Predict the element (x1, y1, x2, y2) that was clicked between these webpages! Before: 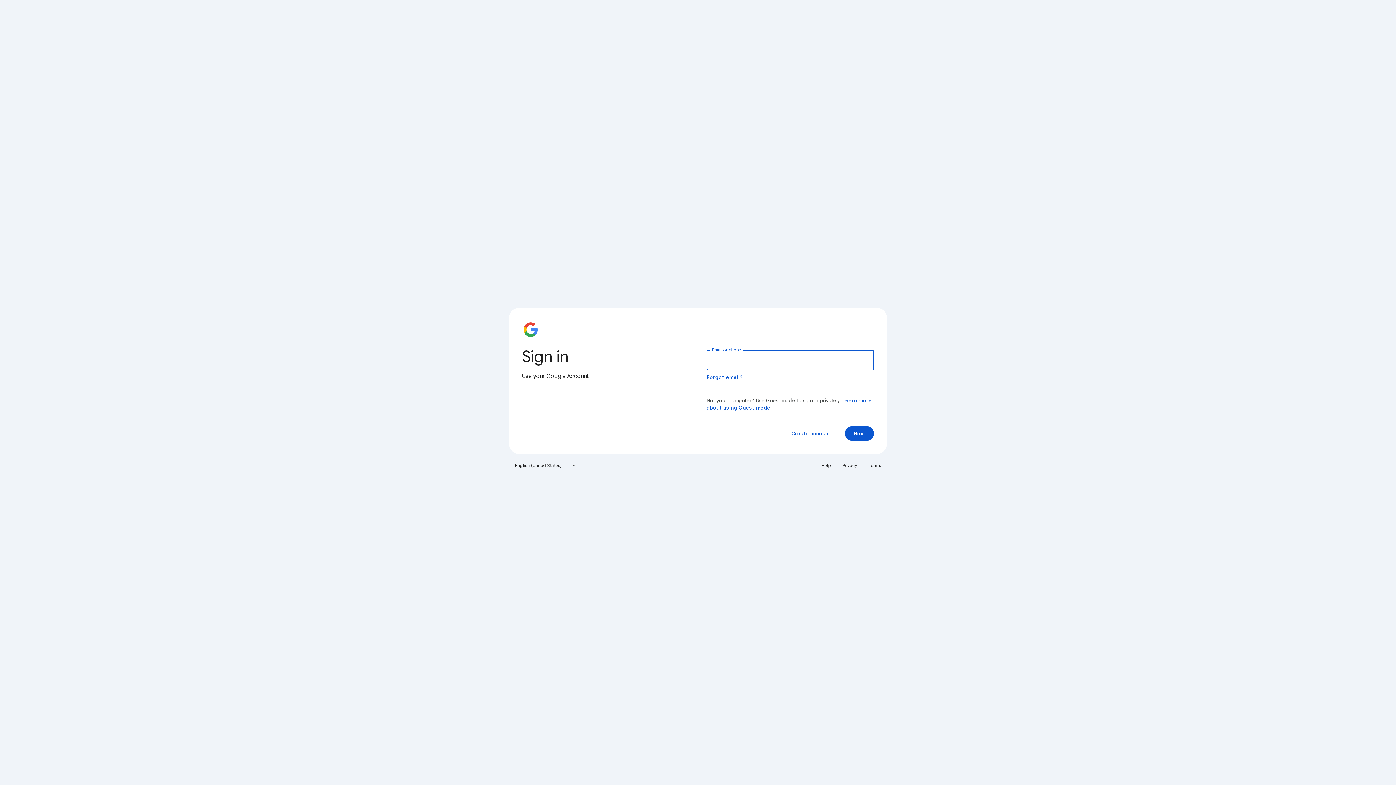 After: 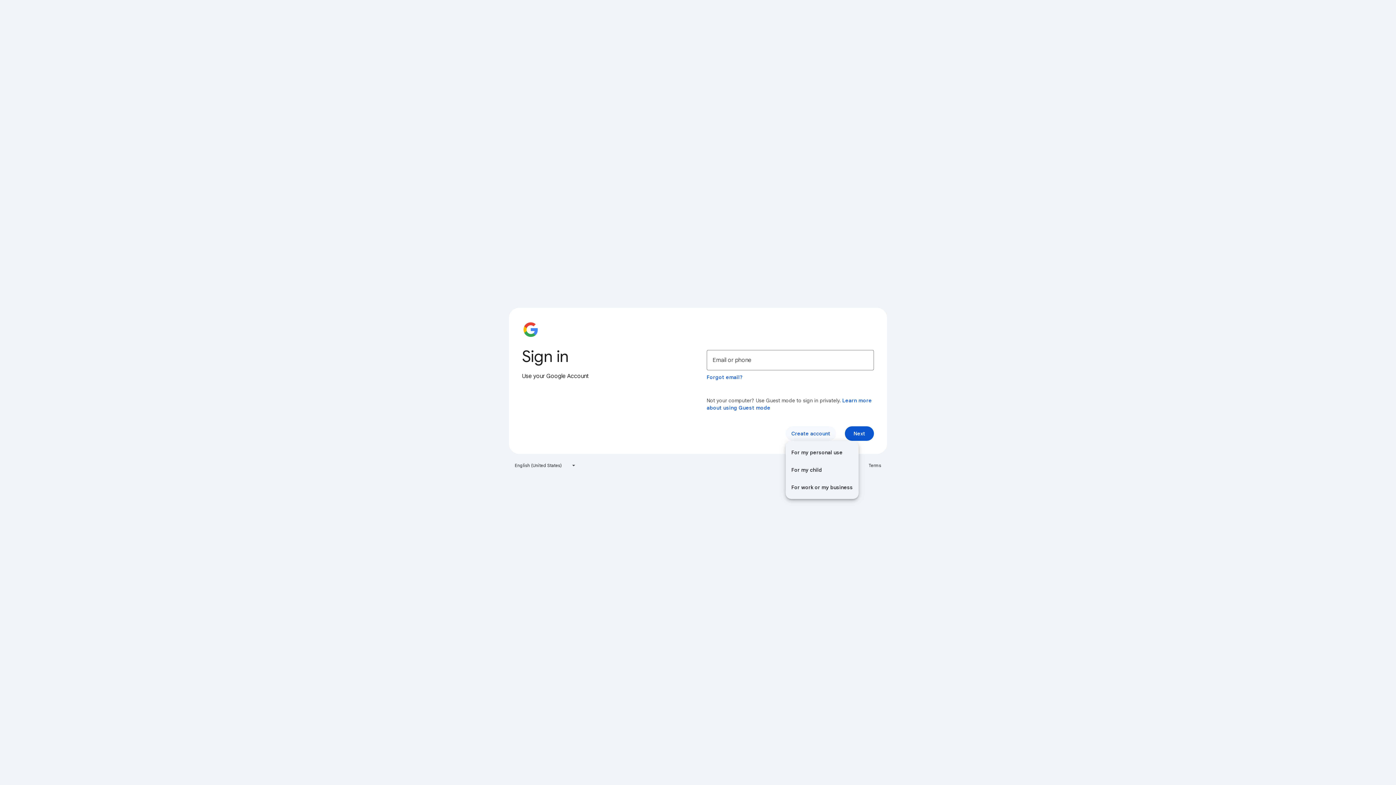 Action: bbox: (785, 426, 836, 441) label: Create account